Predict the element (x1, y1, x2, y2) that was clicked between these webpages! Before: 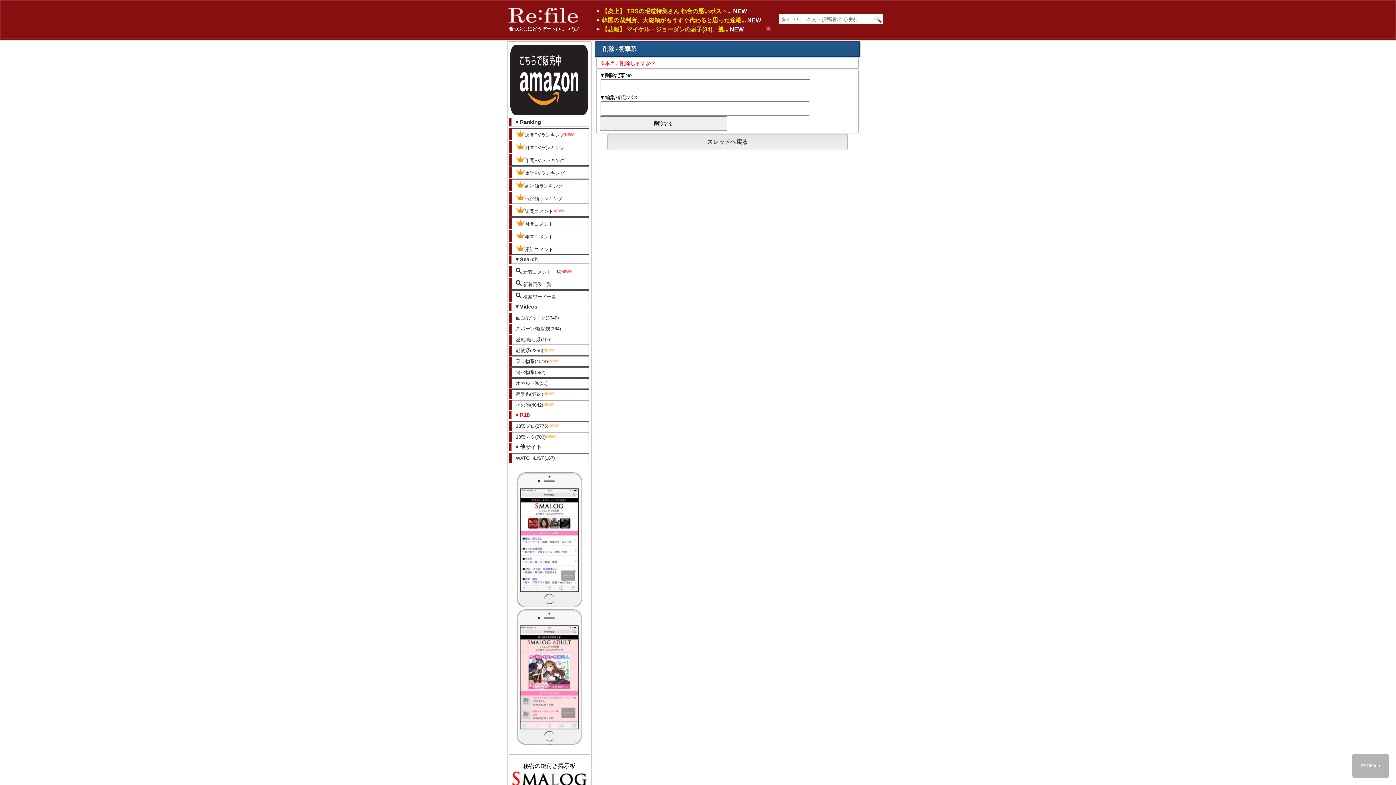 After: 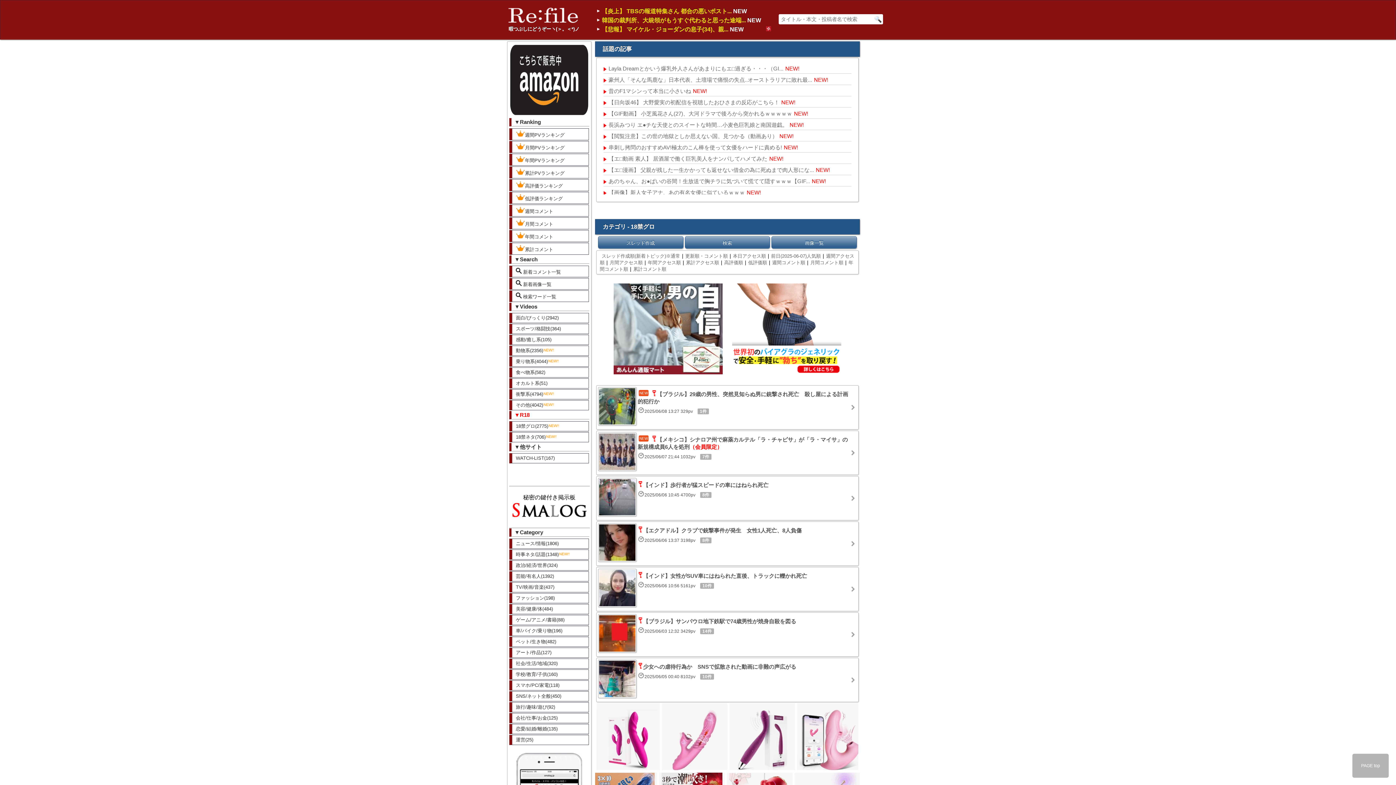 Action: bbox: (509, 421, 589, 431) label: 18禁グロ(2775)